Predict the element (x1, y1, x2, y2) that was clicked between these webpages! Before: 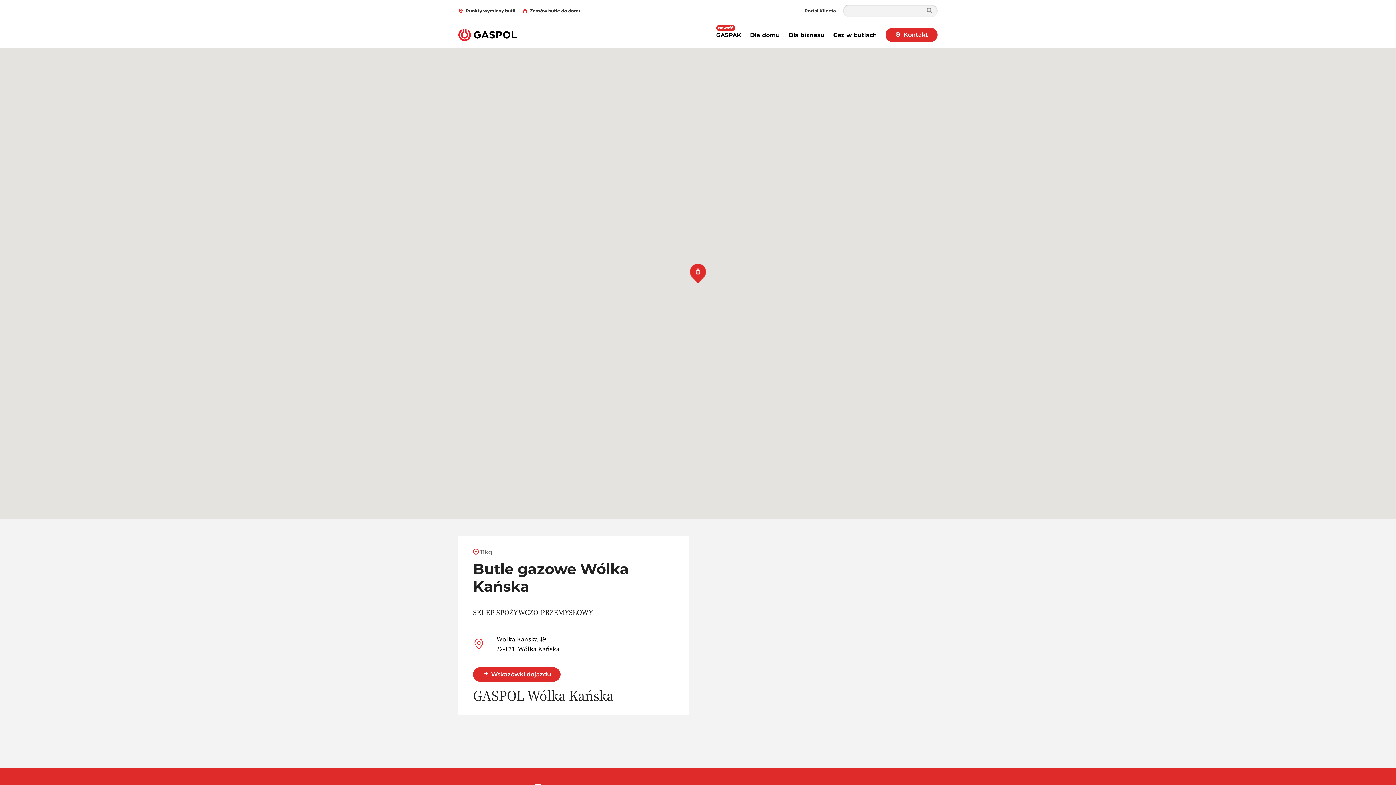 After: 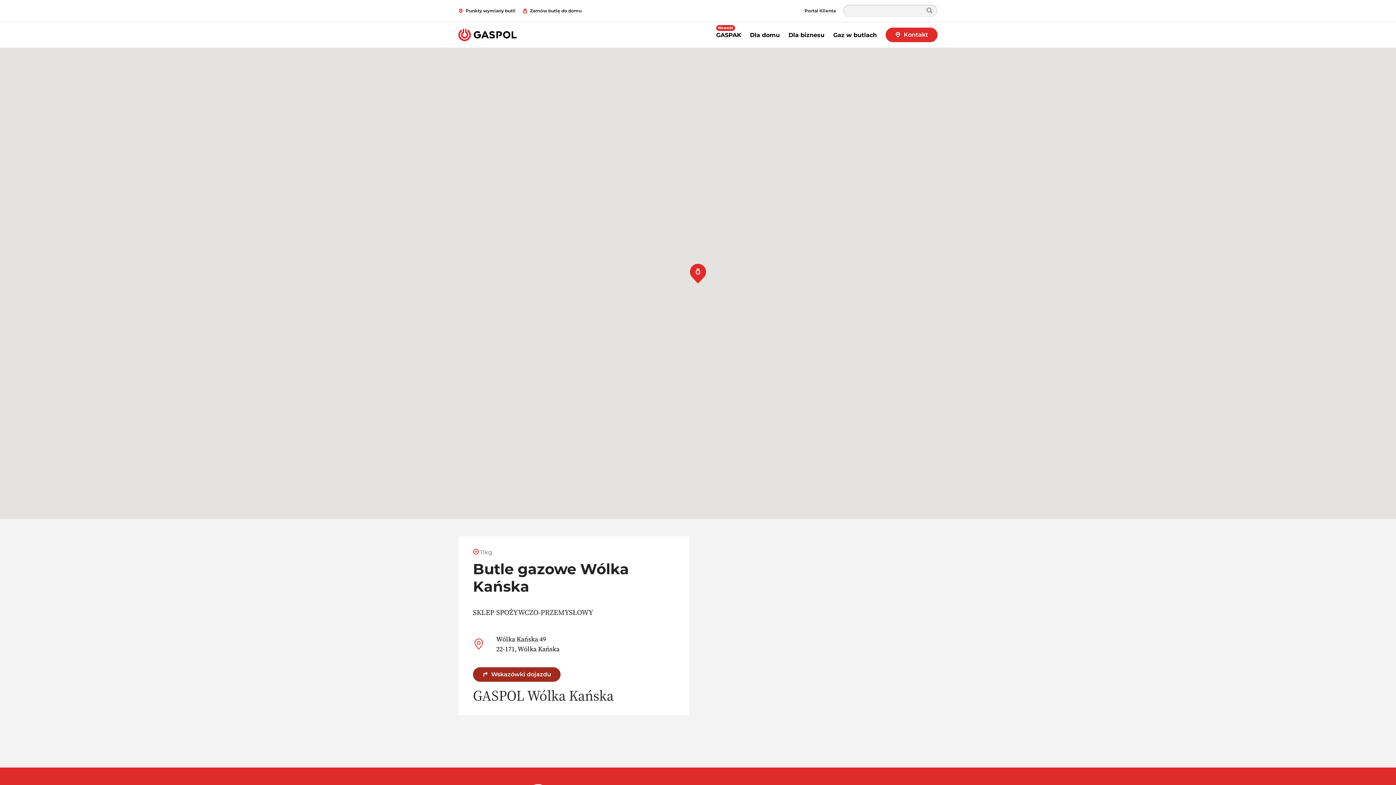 Action: label: Wskazówki dojazdu bbox: (473, 667, 560, 682)